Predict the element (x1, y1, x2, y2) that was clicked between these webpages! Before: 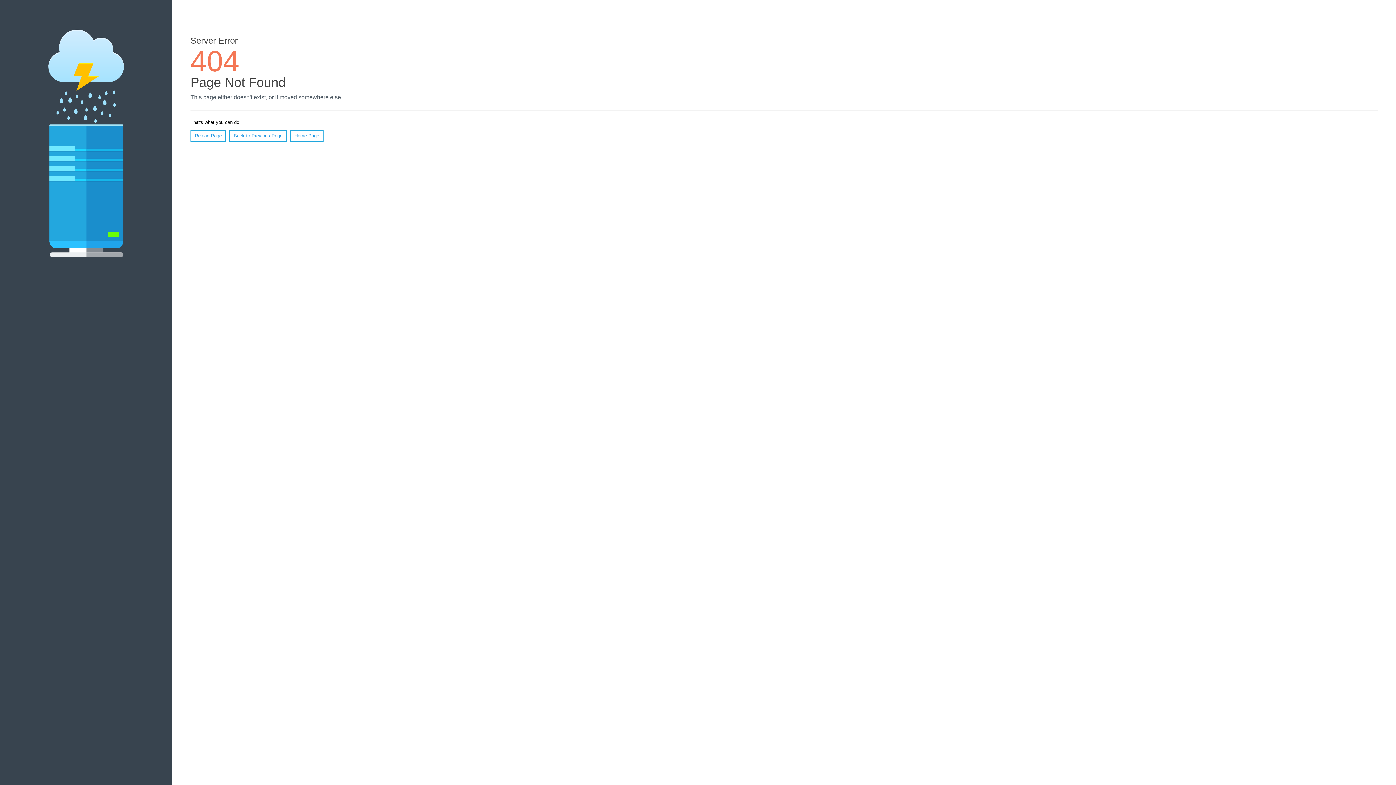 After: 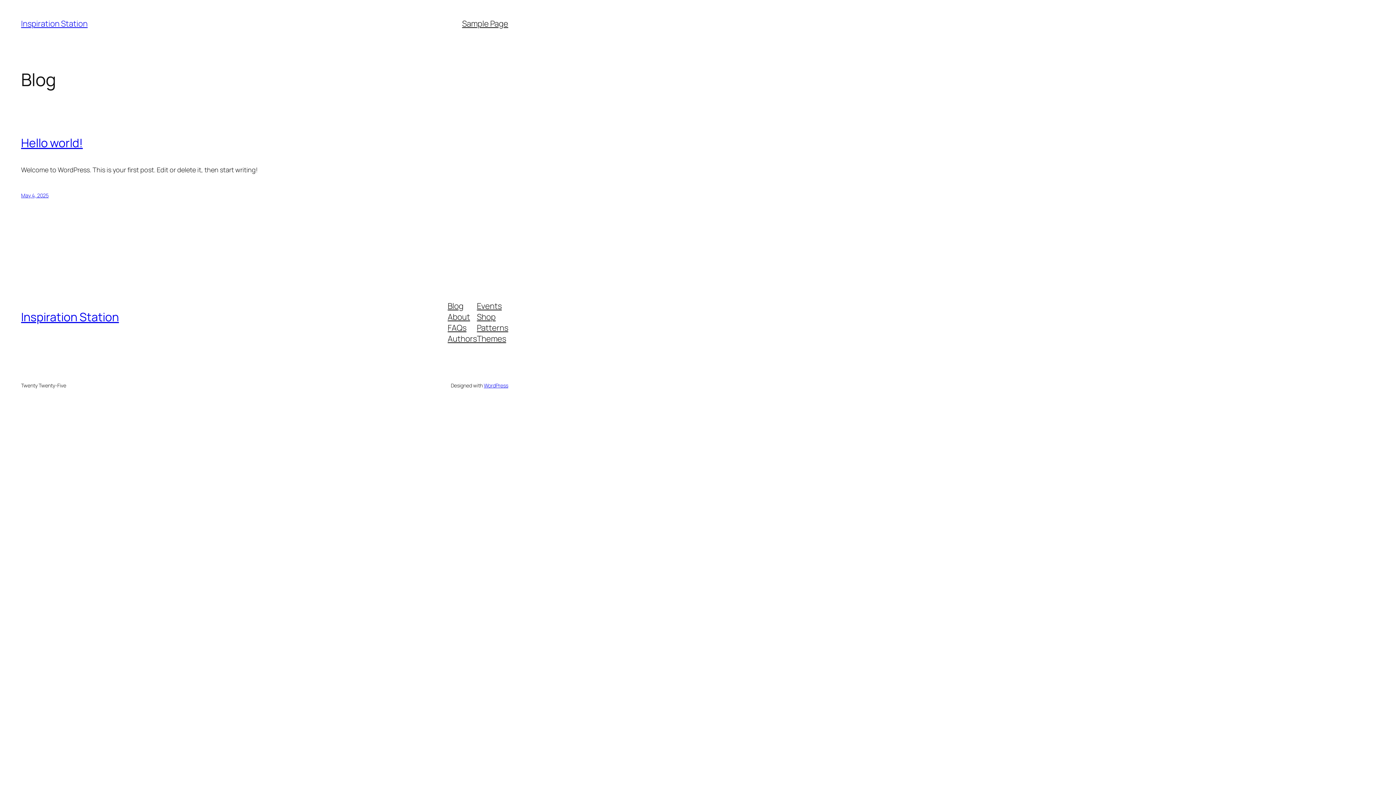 Action: bbox: (290, 130, 323, 141) label: Home Page